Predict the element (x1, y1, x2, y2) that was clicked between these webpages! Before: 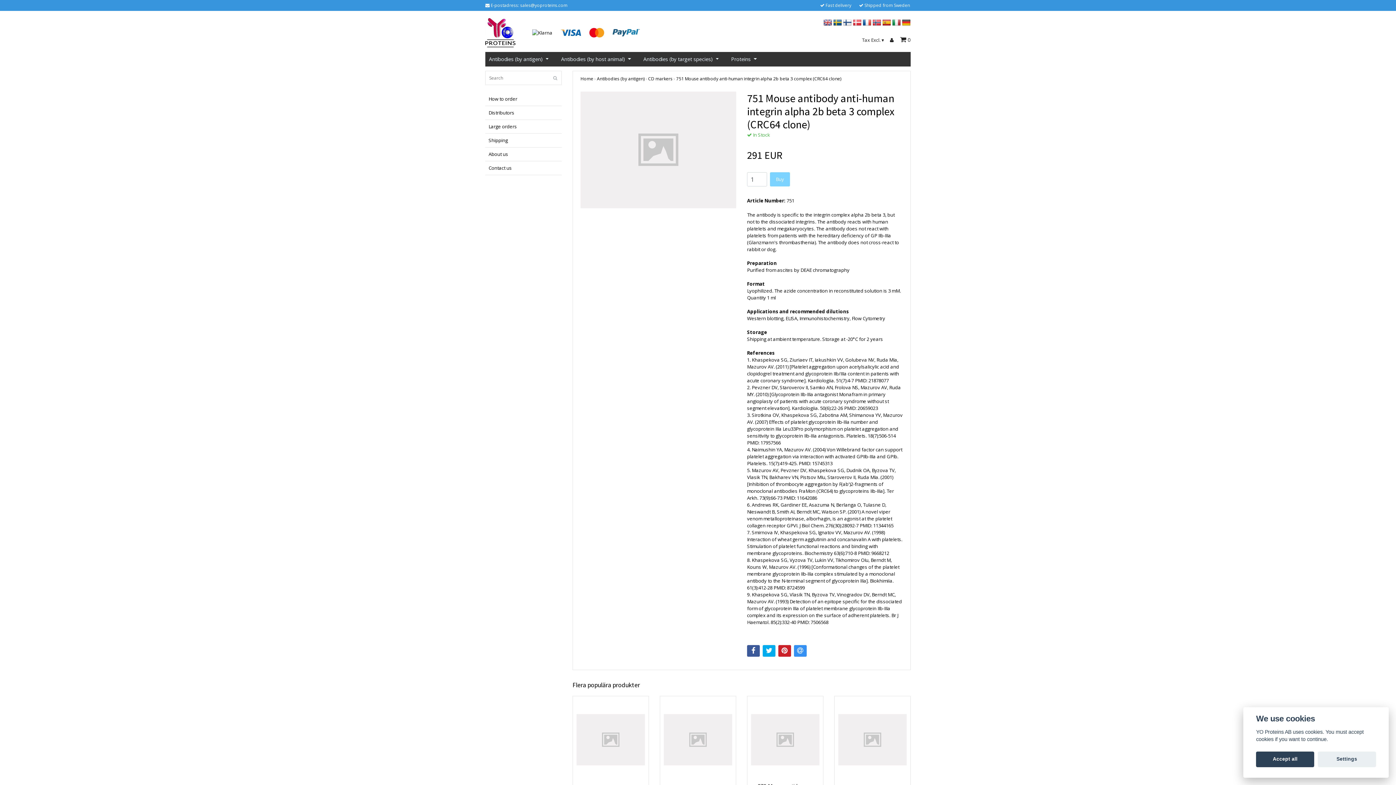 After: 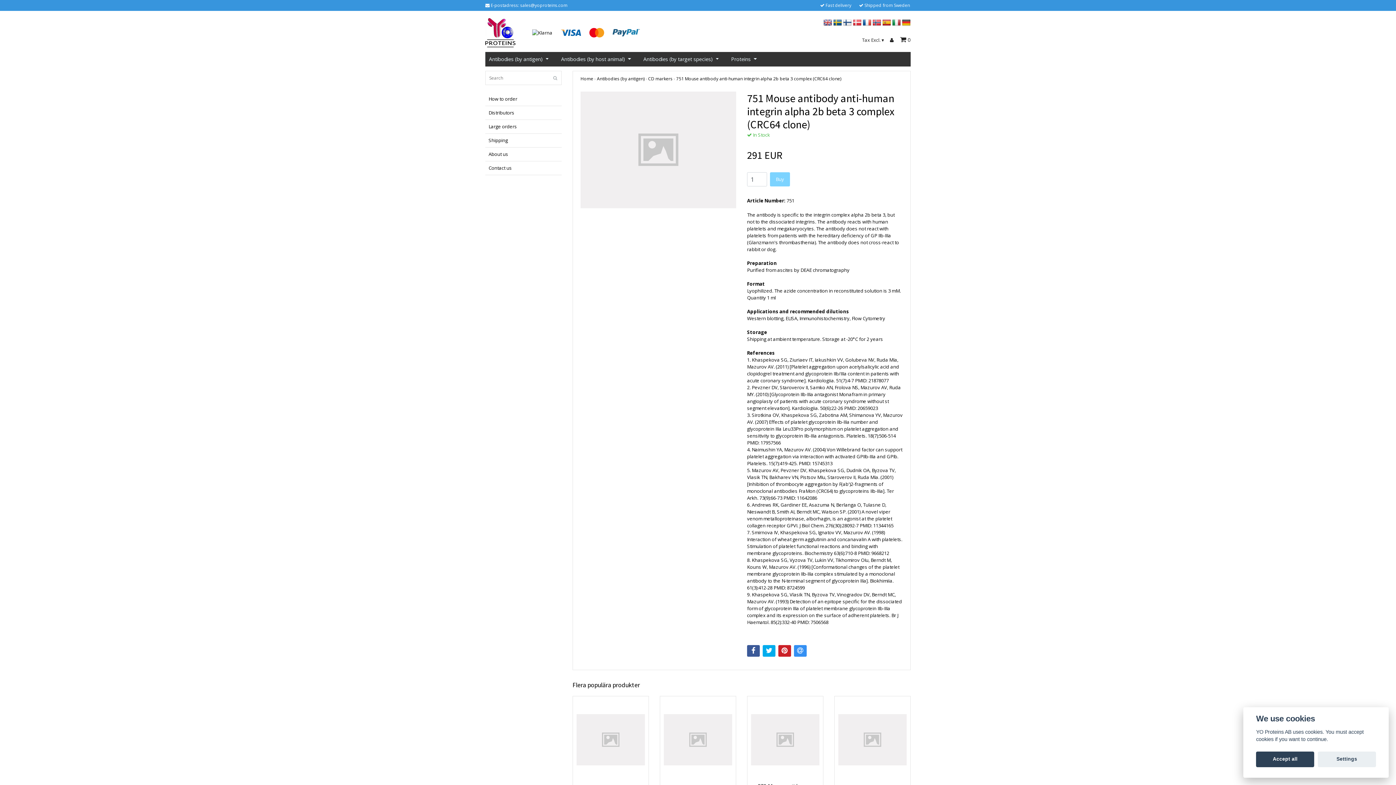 Action: bbox: (823, 18, 832, 25)